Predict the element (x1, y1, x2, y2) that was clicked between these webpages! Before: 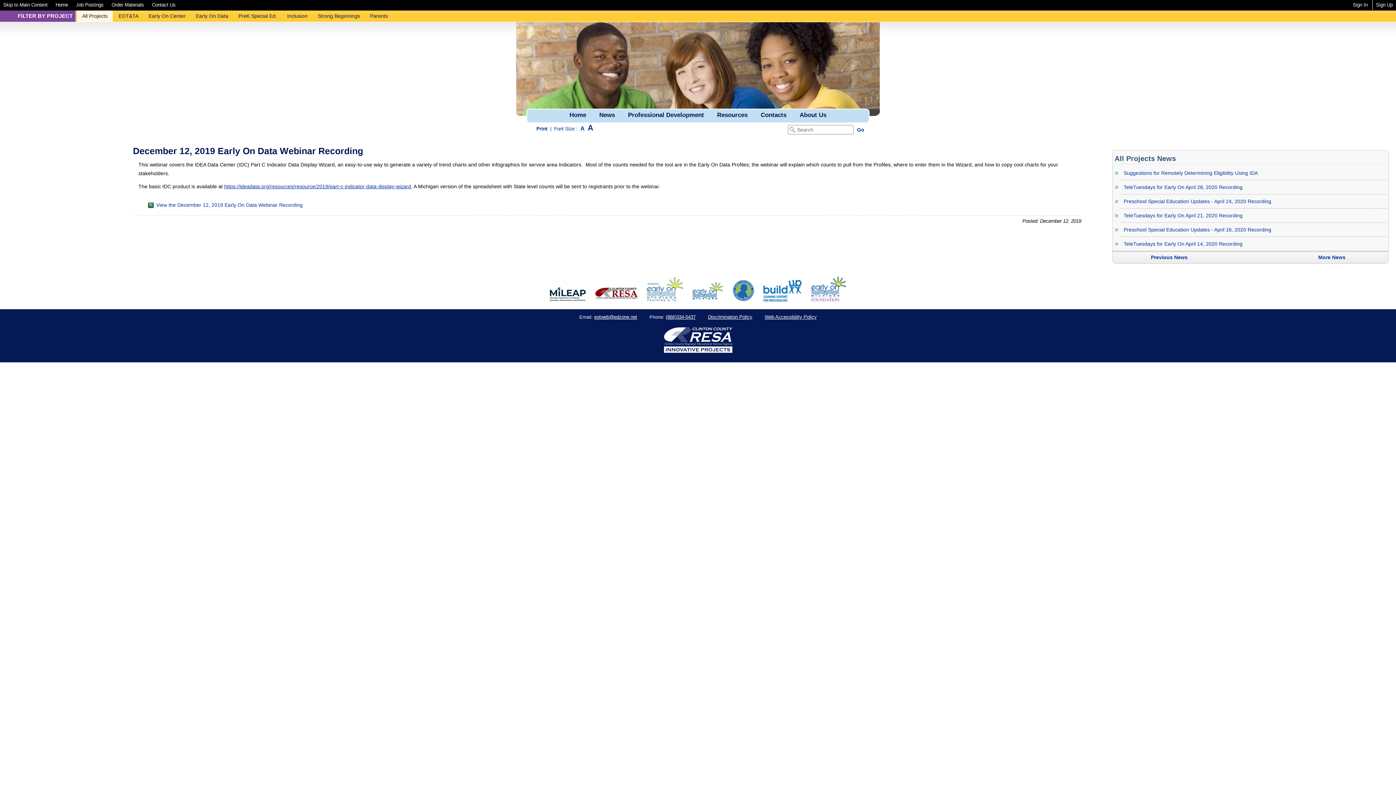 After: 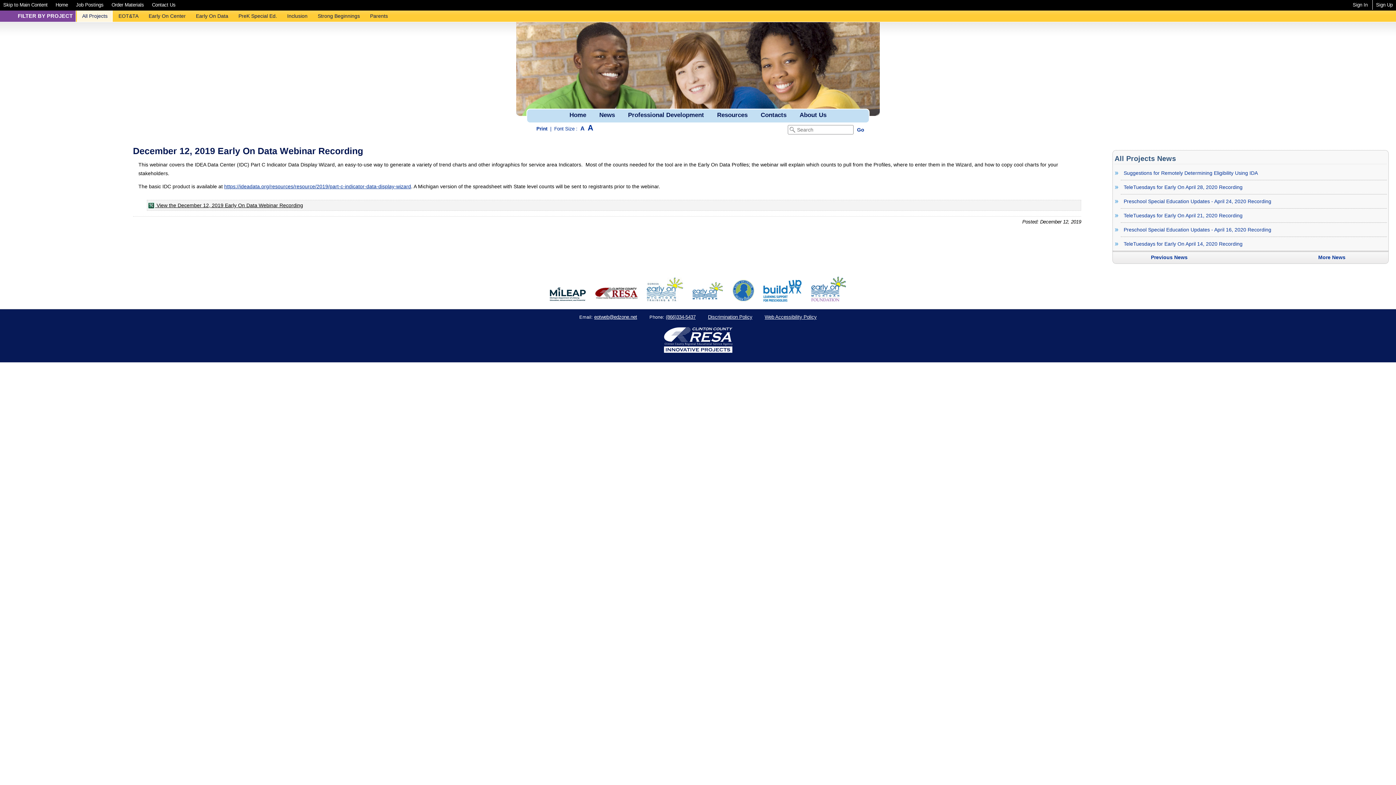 Action: label:  View the December 12, 2019 Early On Data Webinar Recording bbox: (146, 200, 1081, 210)